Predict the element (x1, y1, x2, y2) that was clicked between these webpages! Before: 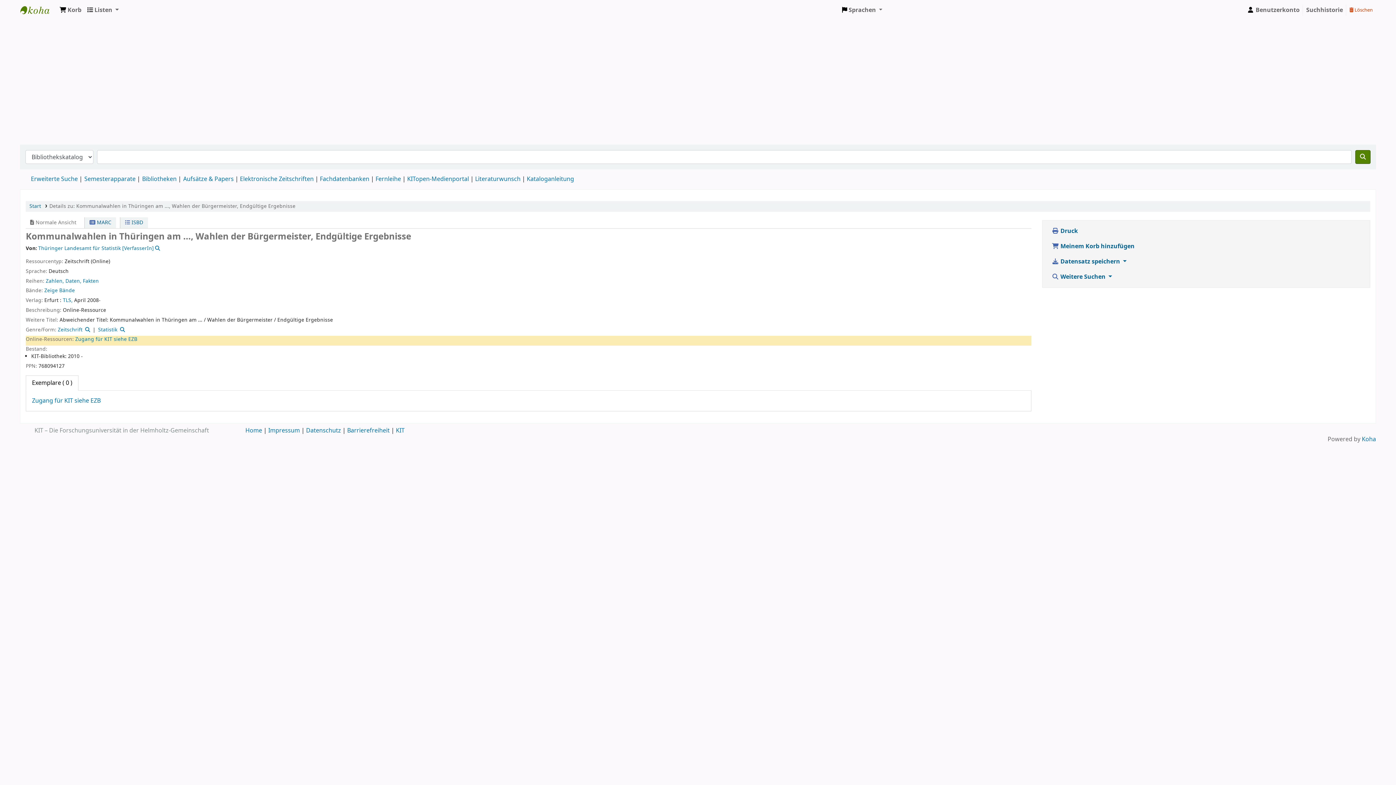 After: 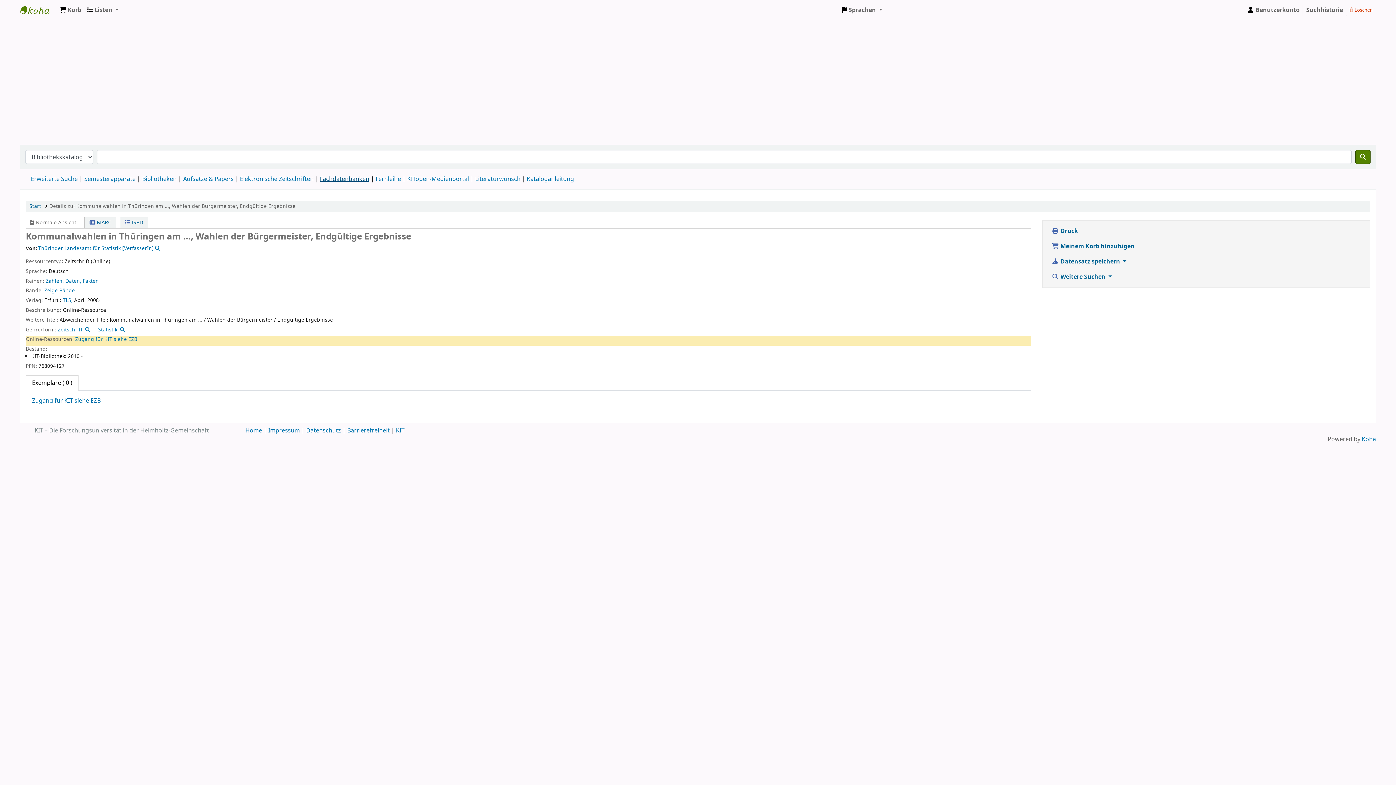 Action: label: Fachdatenbanken bbox: (320, 174, 369, 183)